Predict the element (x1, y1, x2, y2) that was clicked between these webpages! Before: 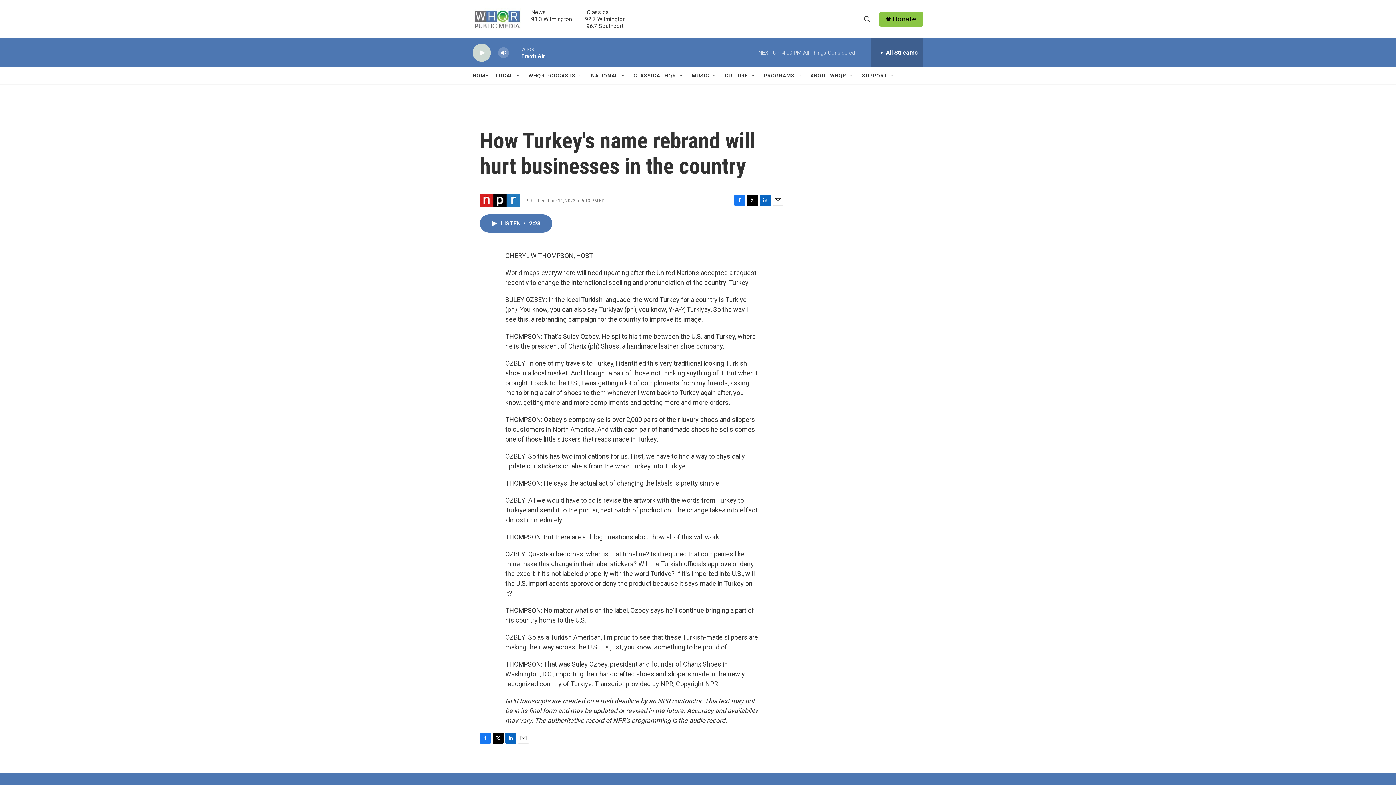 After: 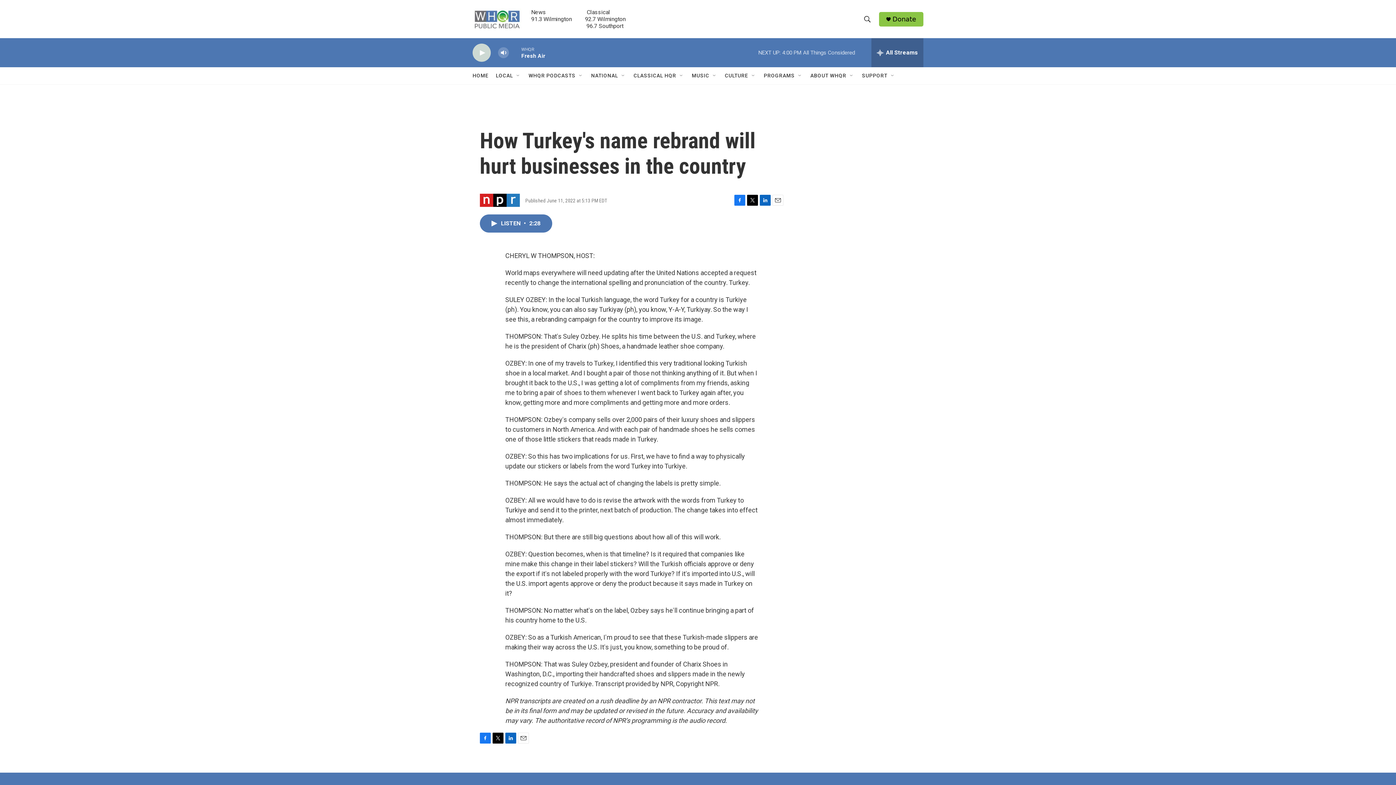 Action: label: Twitter bbox: (747, 195, 758, 205)